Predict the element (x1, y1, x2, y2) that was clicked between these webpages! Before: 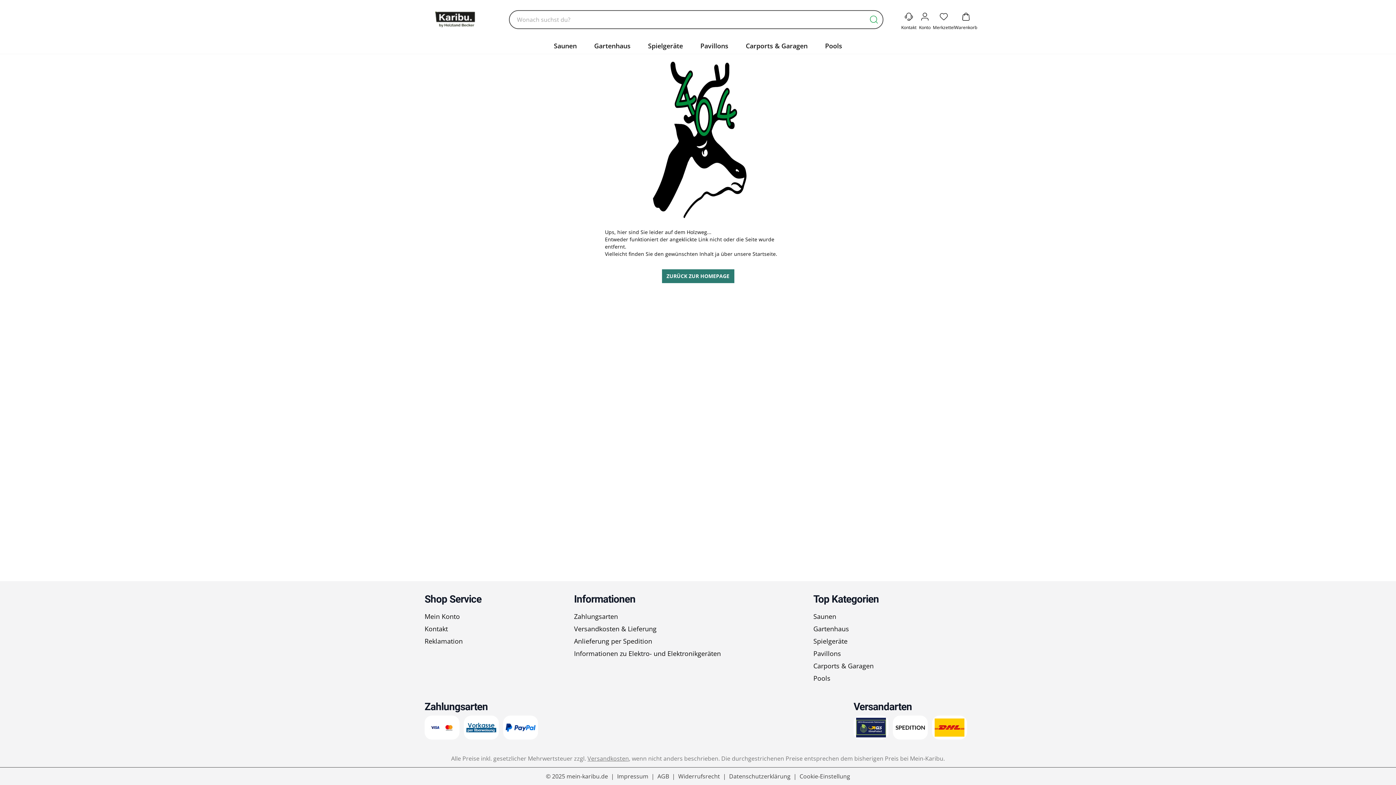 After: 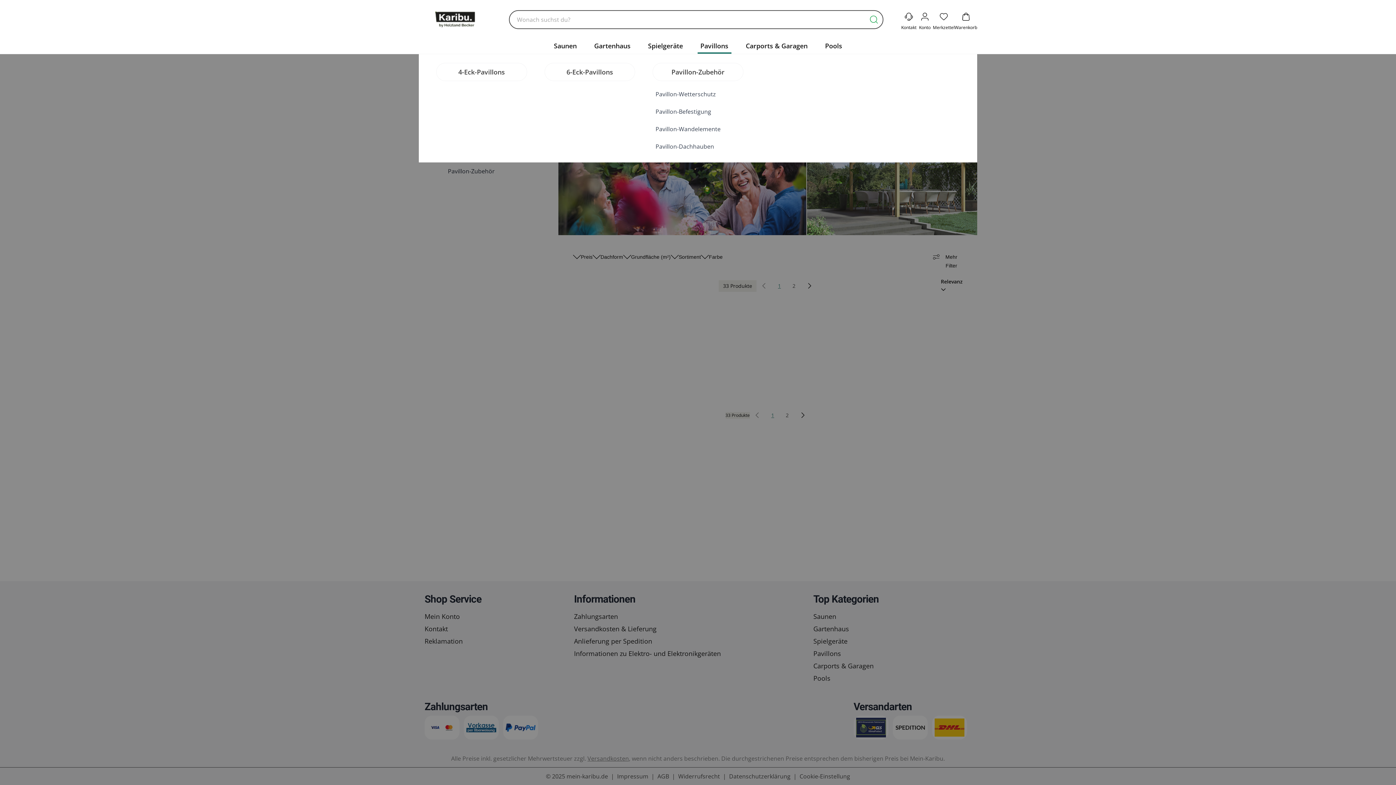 Action: label: Pavillons bbox: (697, 40, 731, 52)